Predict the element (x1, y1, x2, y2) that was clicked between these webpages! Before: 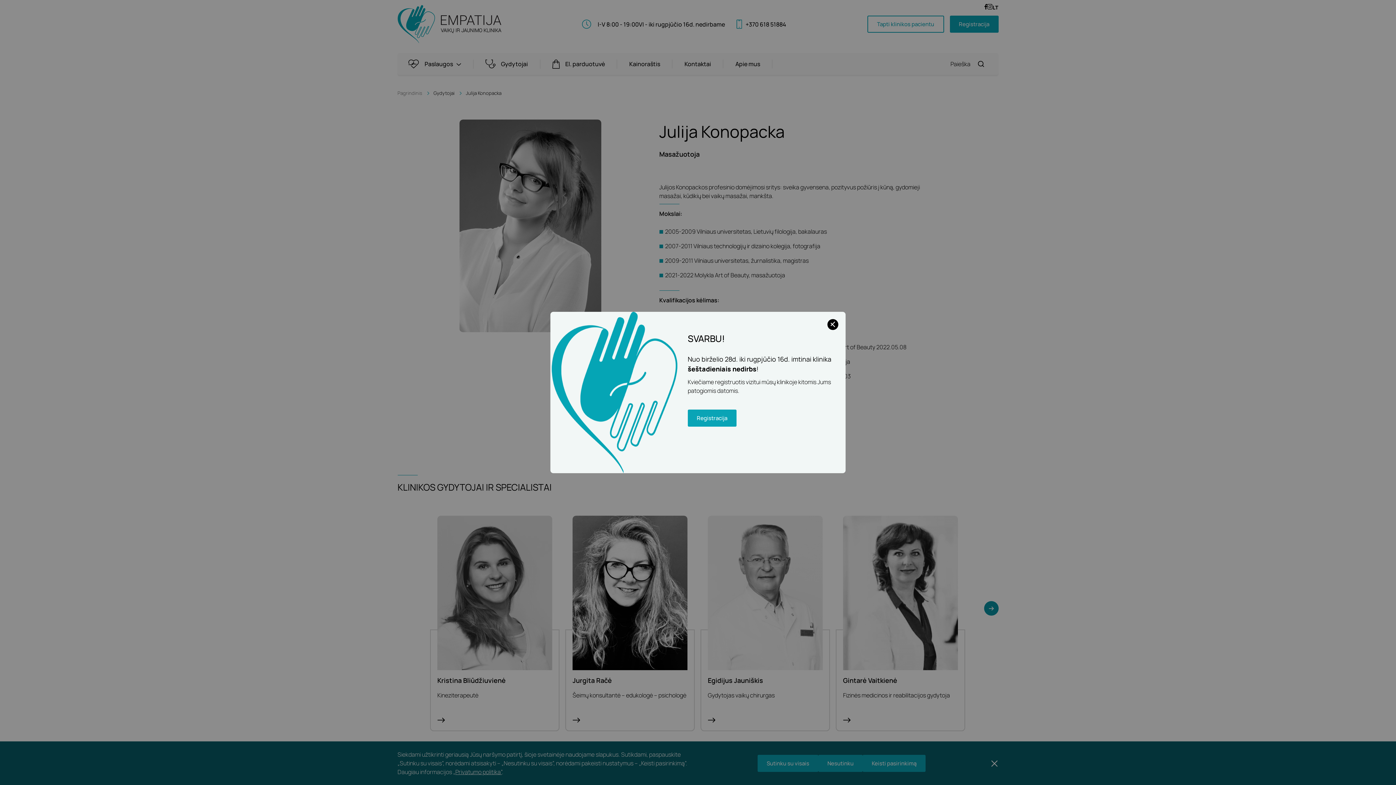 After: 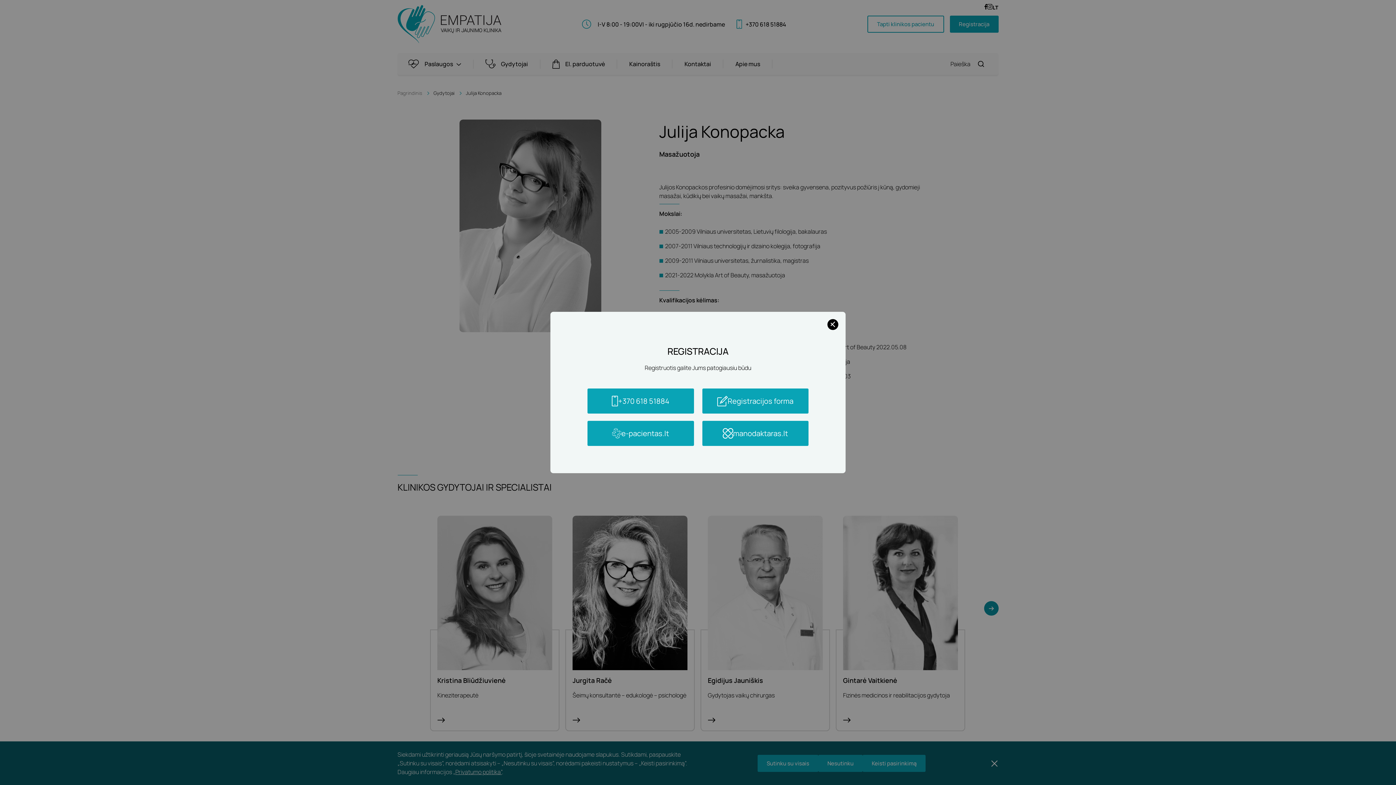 Action: label: Registracija bbox: (687, 409, 736, 426)